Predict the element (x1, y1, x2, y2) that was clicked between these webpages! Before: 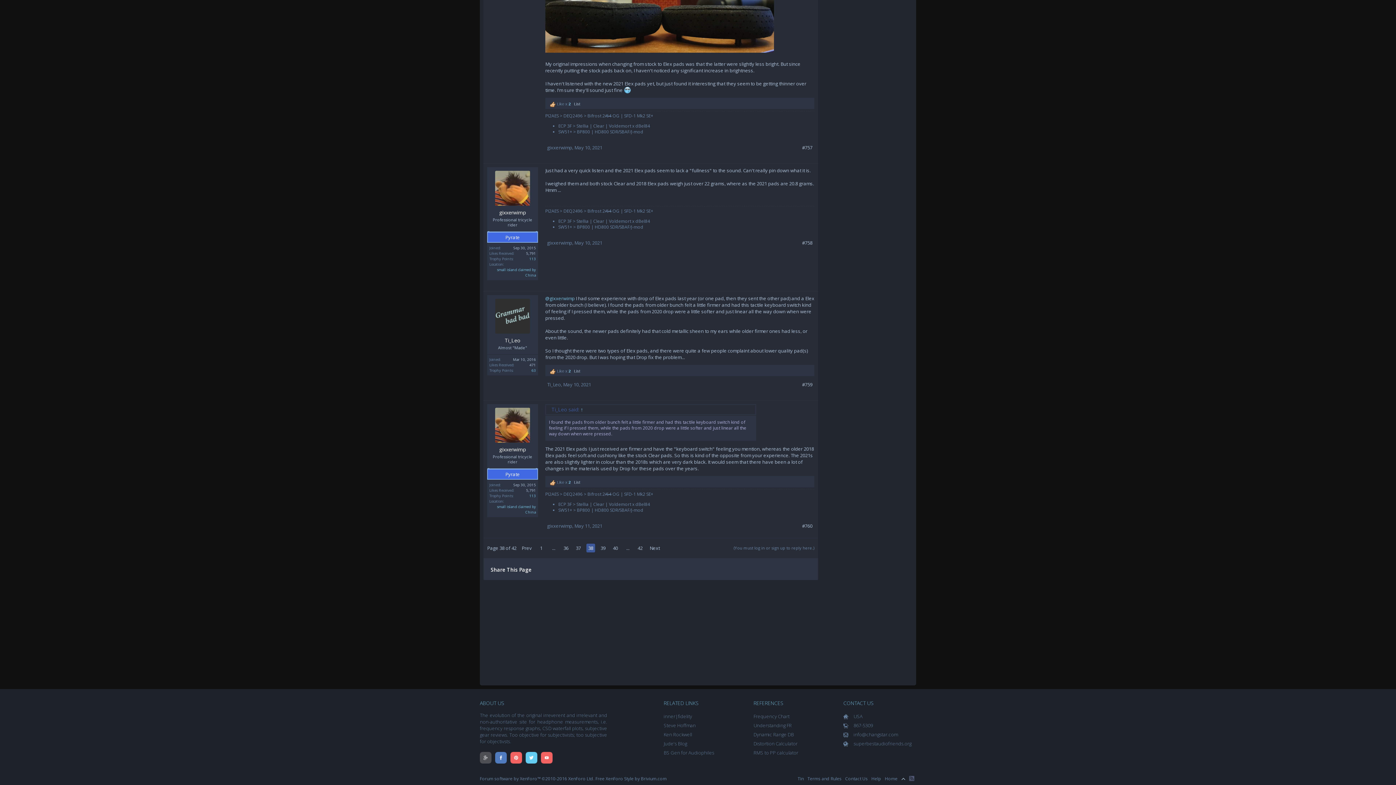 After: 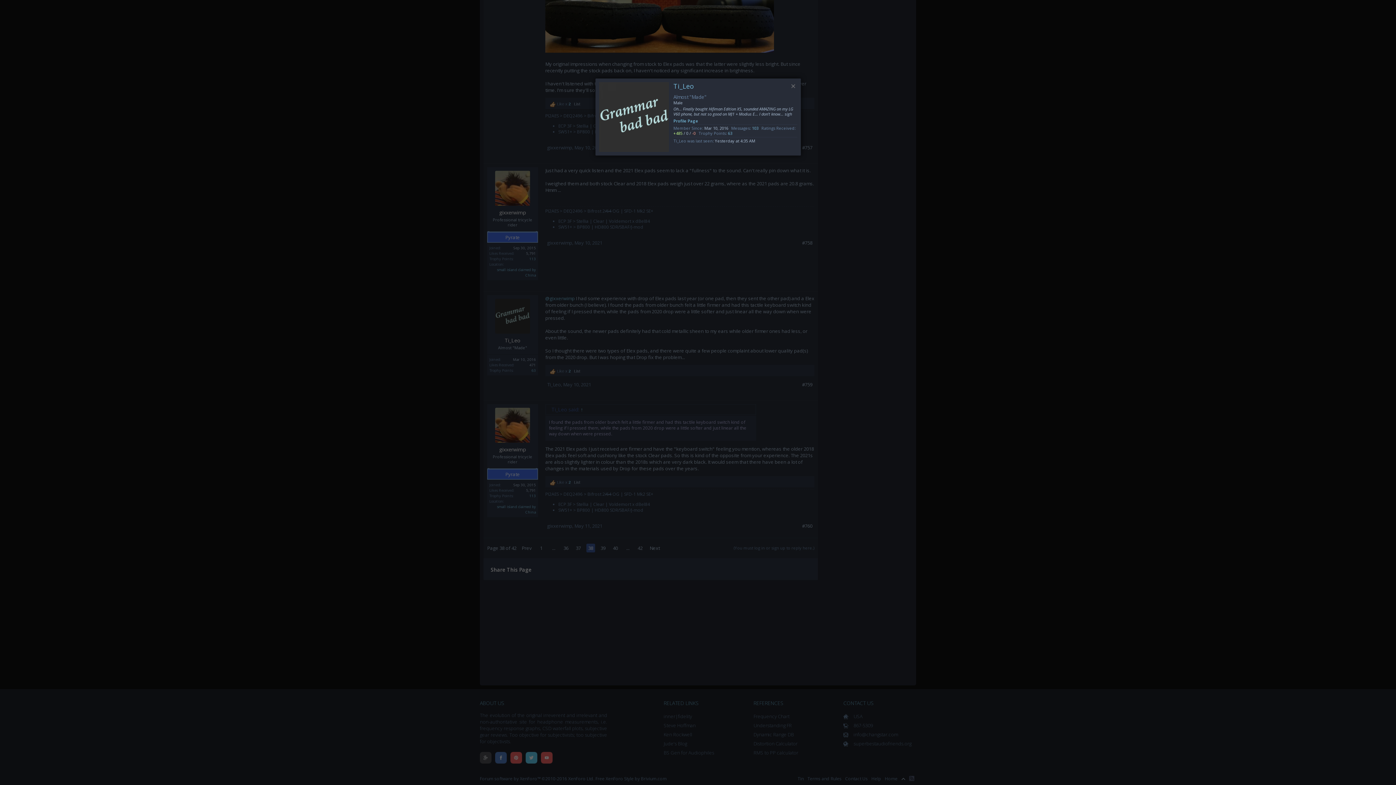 Action: bbox: (490, 298, 534, 333)